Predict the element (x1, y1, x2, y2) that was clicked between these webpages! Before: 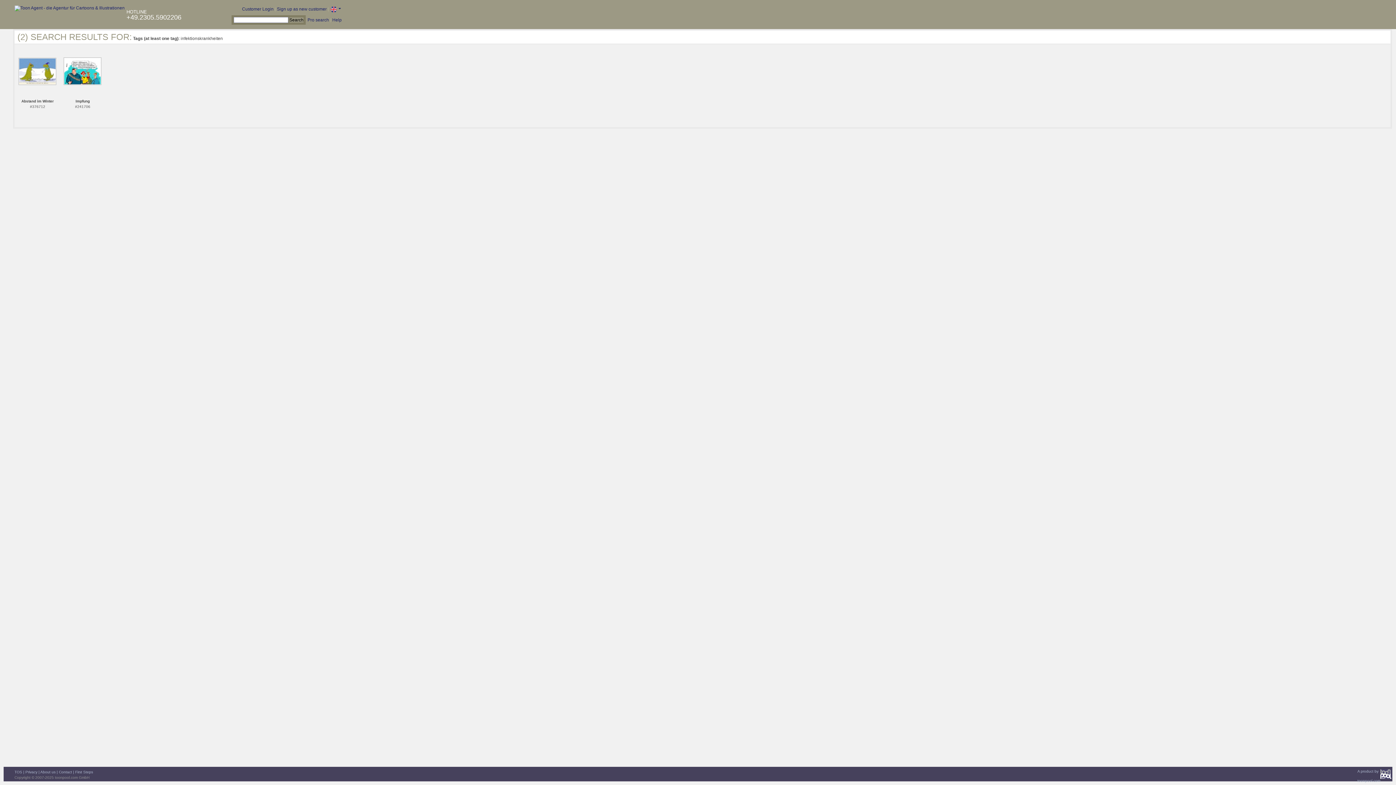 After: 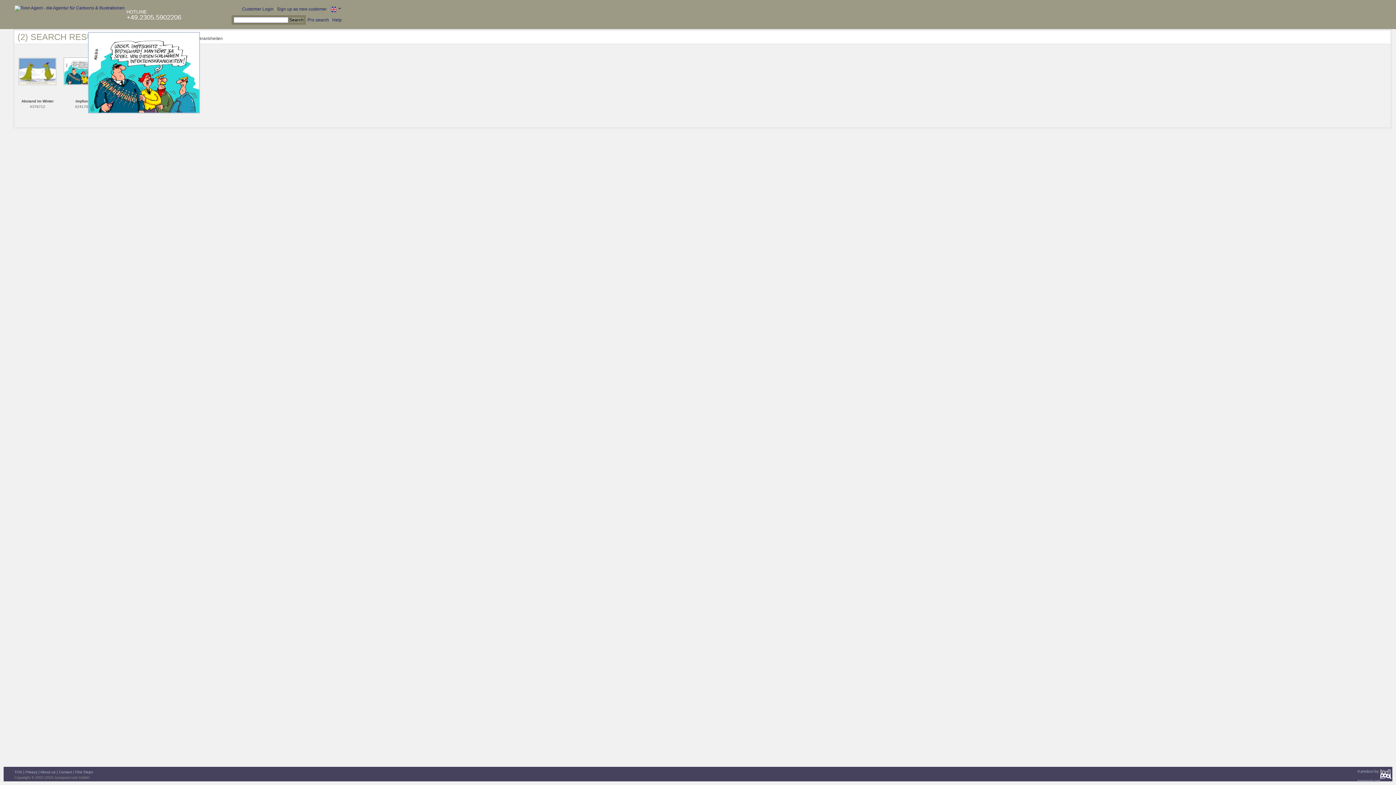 Action: bbox: (63, 68, 101, 73)